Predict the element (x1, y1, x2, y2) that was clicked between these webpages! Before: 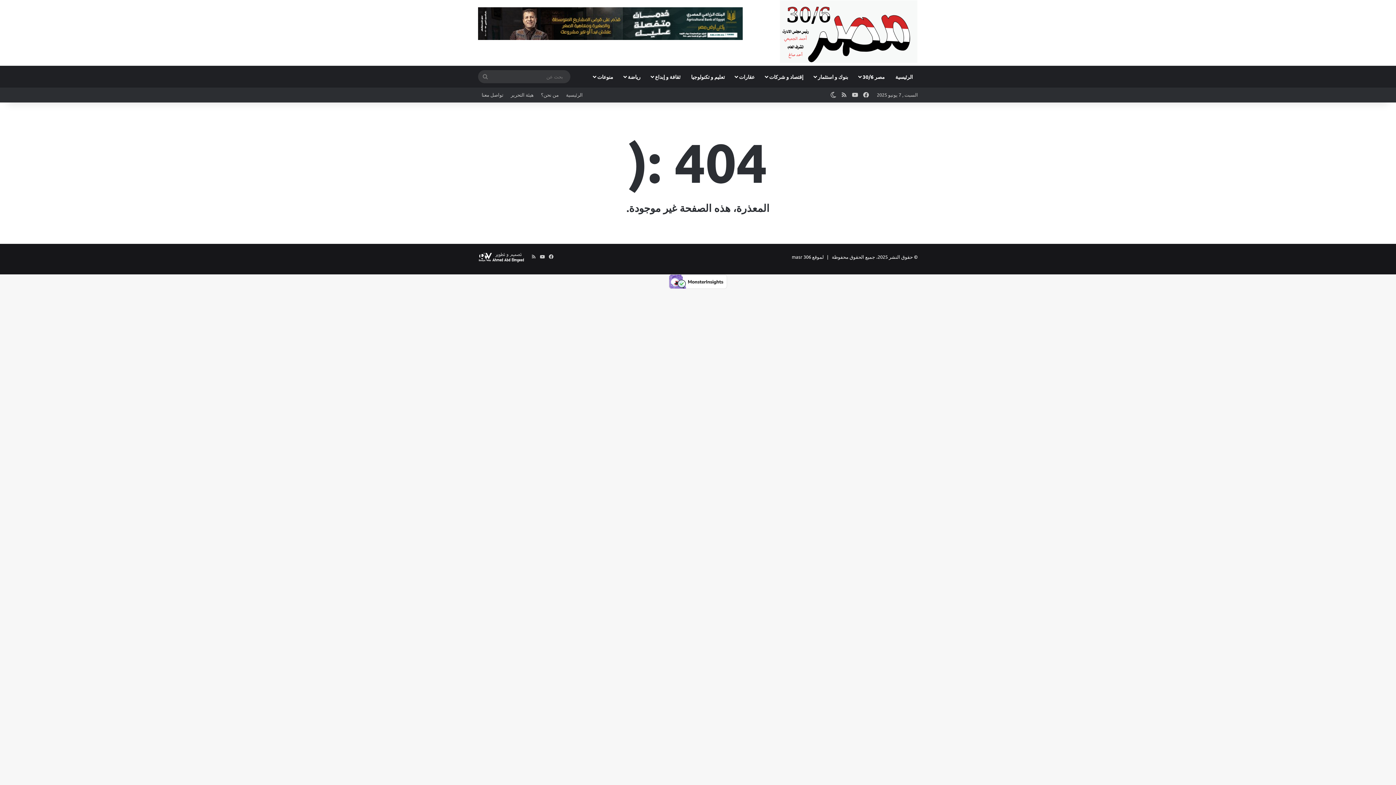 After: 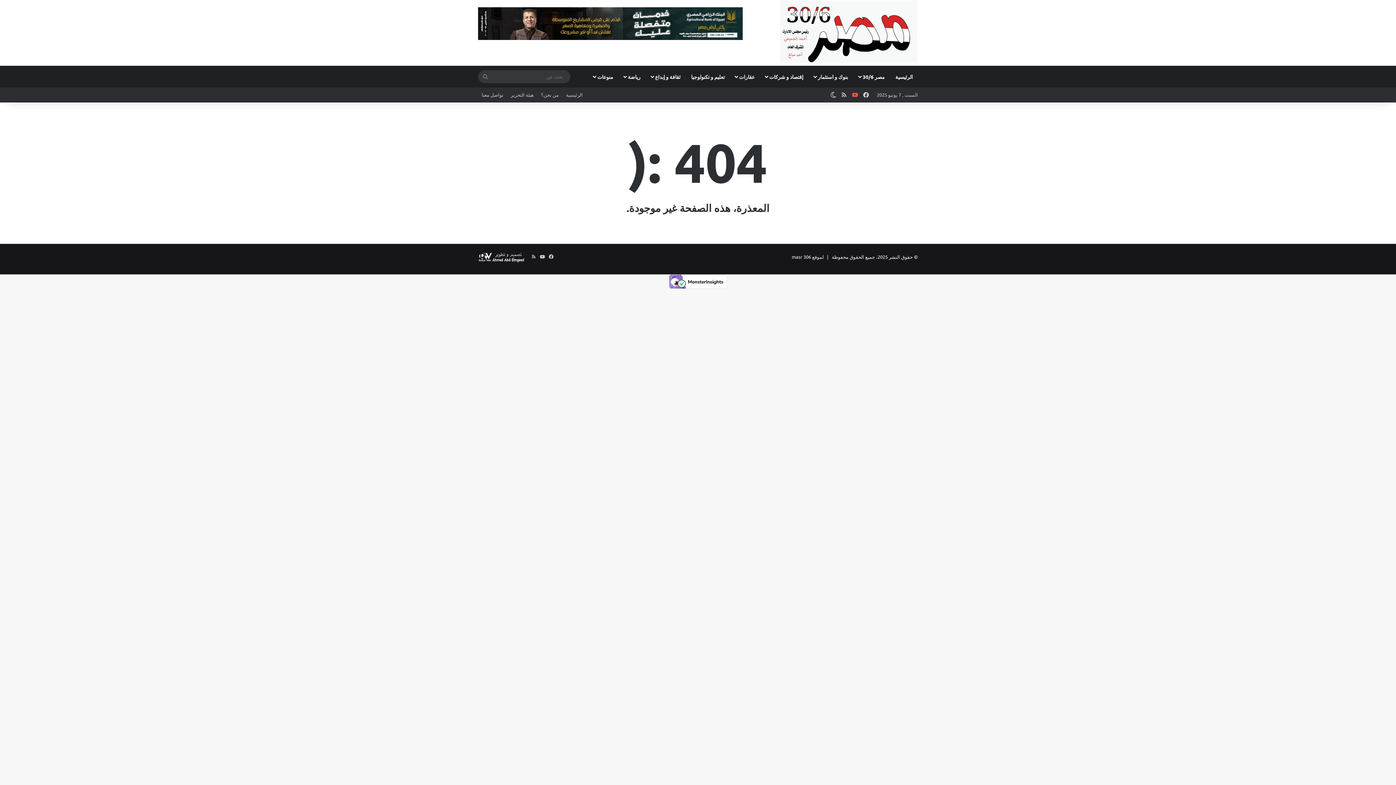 Action: label: ‫YouTube bbox: (849, 87, 860, 102)